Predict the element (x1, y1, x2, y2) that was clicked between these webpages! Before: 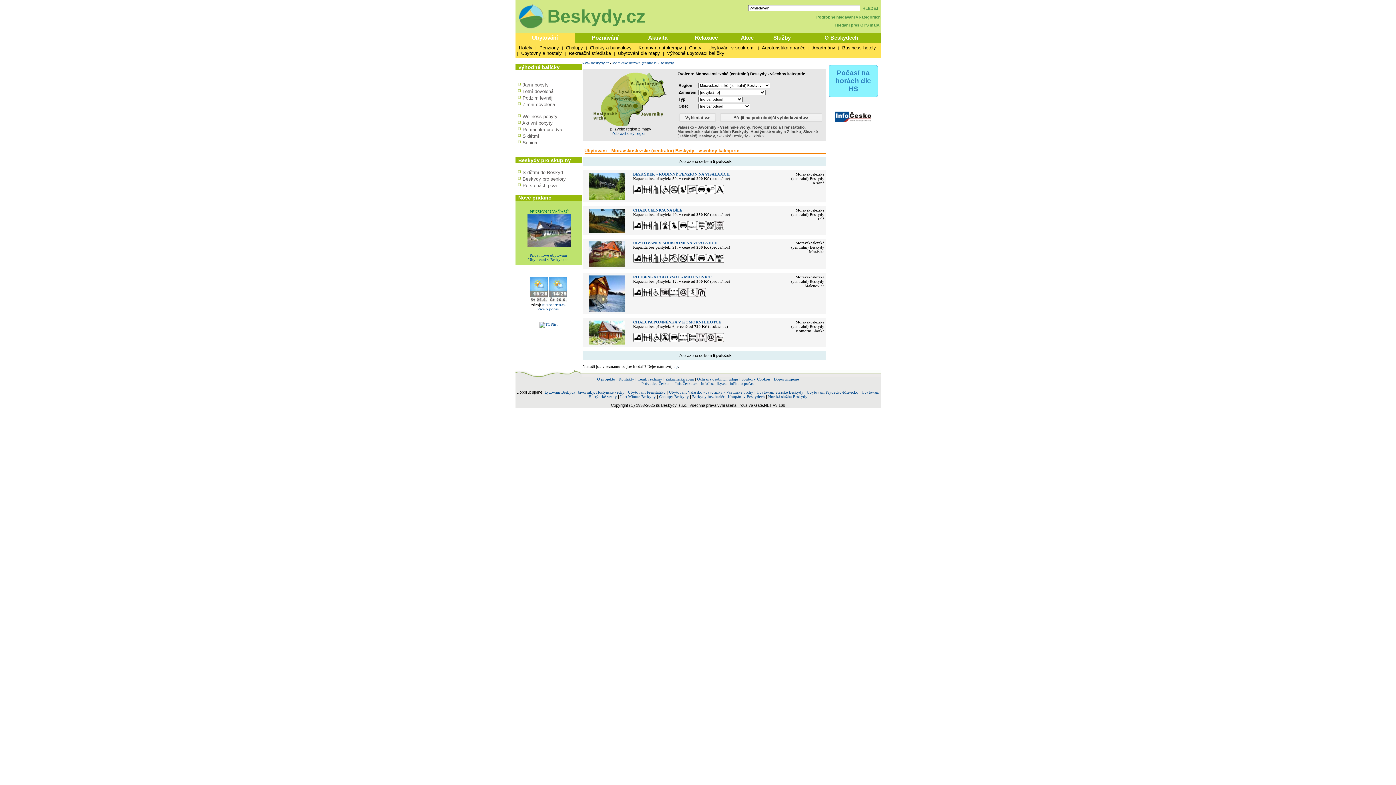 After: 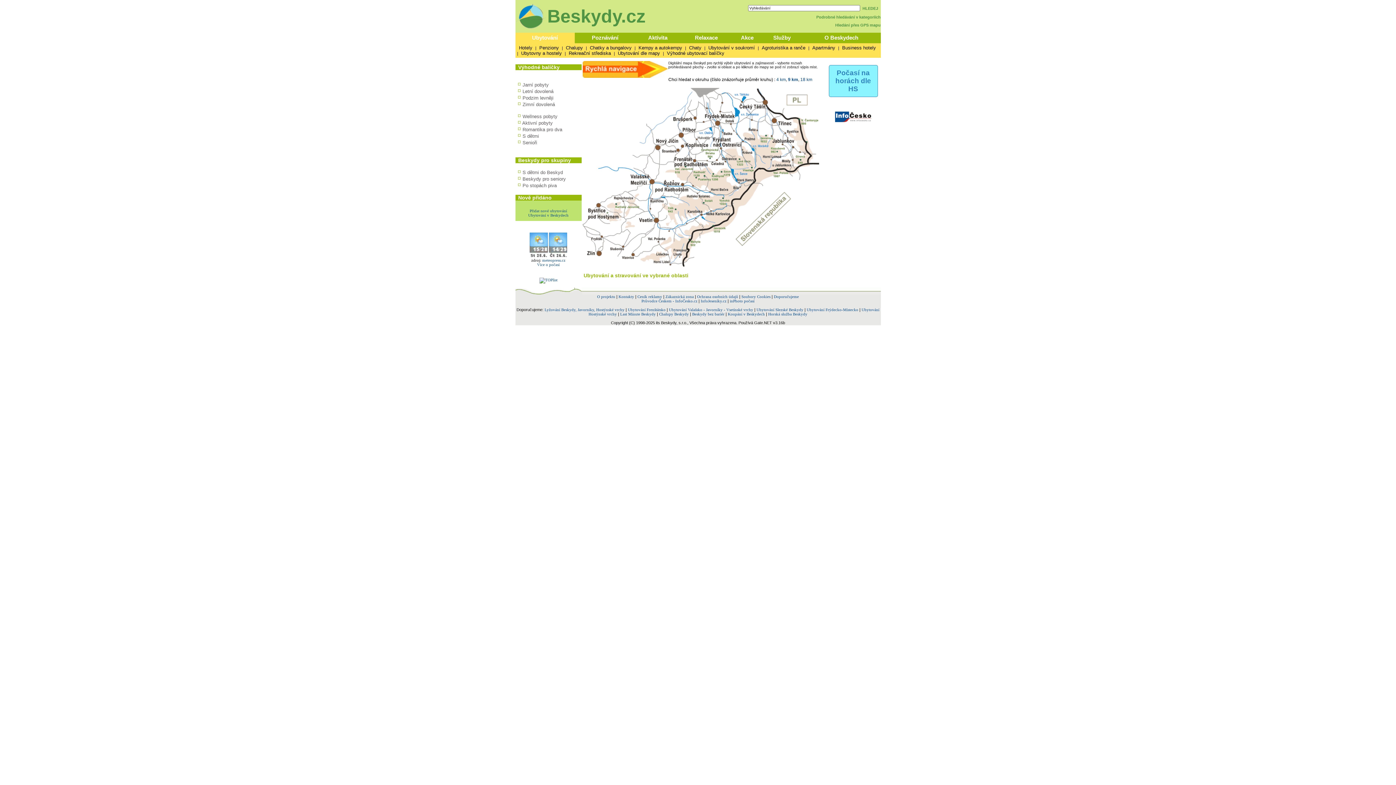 Action: bbox: (835, 22, 880, 27) label: Hledání přes GPS mapu